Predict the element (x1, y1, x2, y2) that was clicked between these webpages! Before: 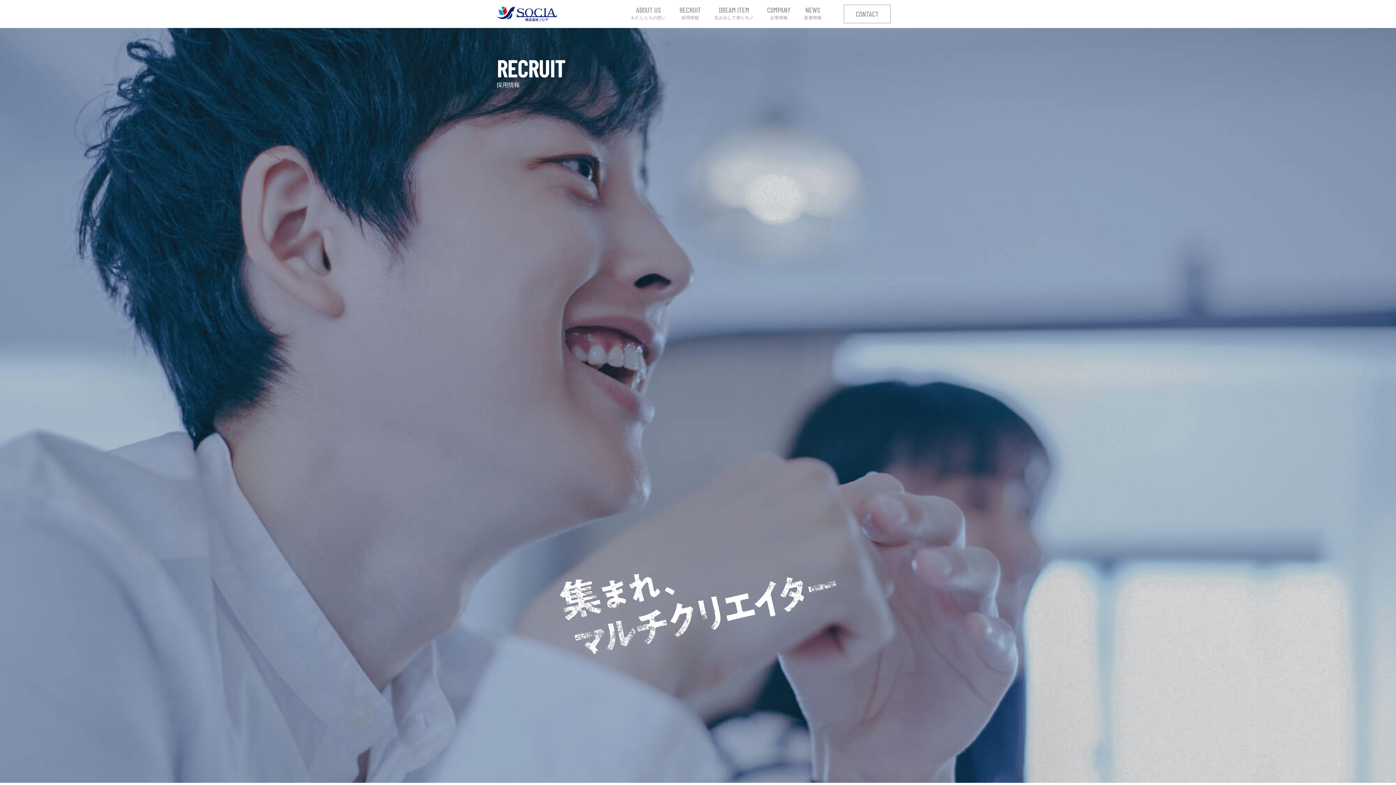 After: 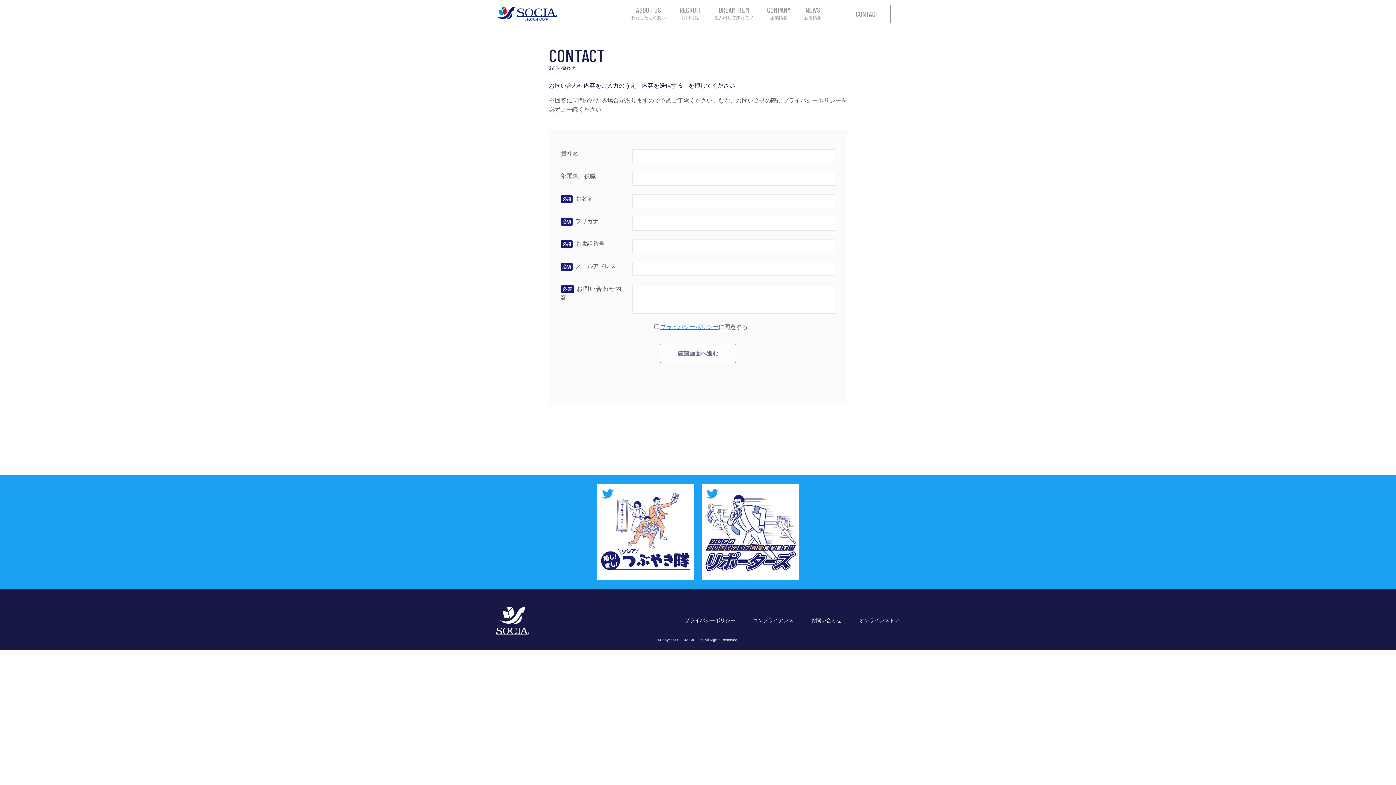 Action: bbox: (844, 4, 890, 23) label: CONTACT